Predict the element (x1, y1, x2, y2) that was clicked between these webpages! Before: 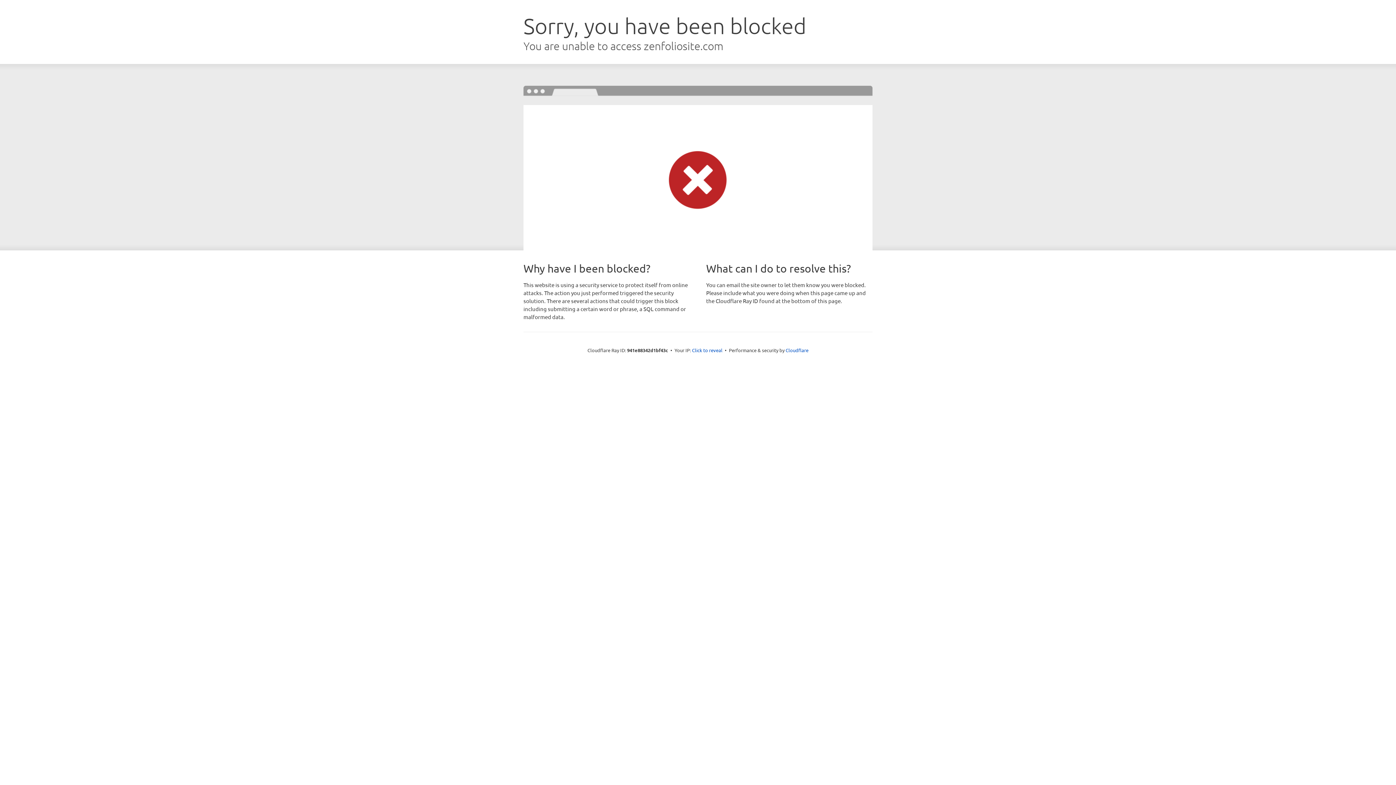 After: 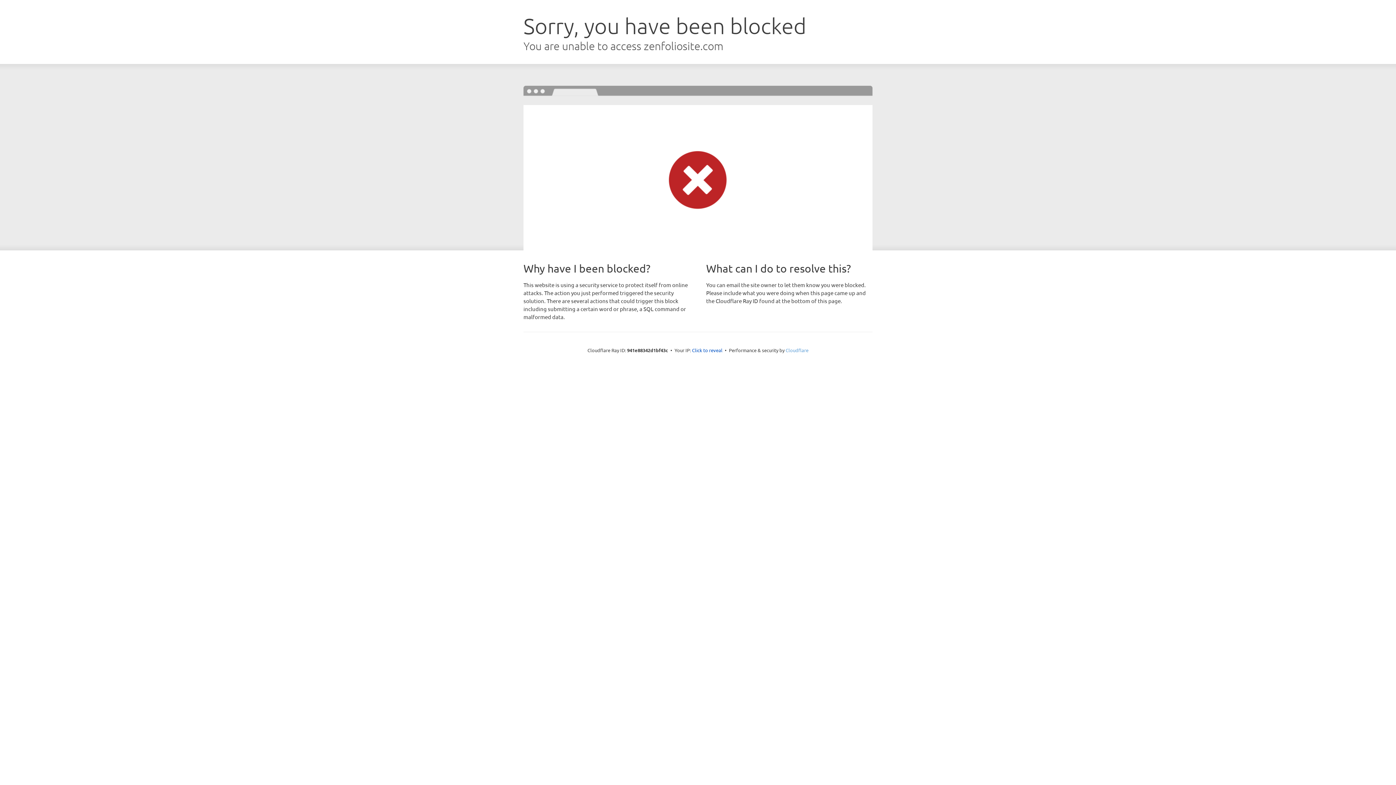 Action: bbox: (785, 347, 808, 353) label: Cloudflare